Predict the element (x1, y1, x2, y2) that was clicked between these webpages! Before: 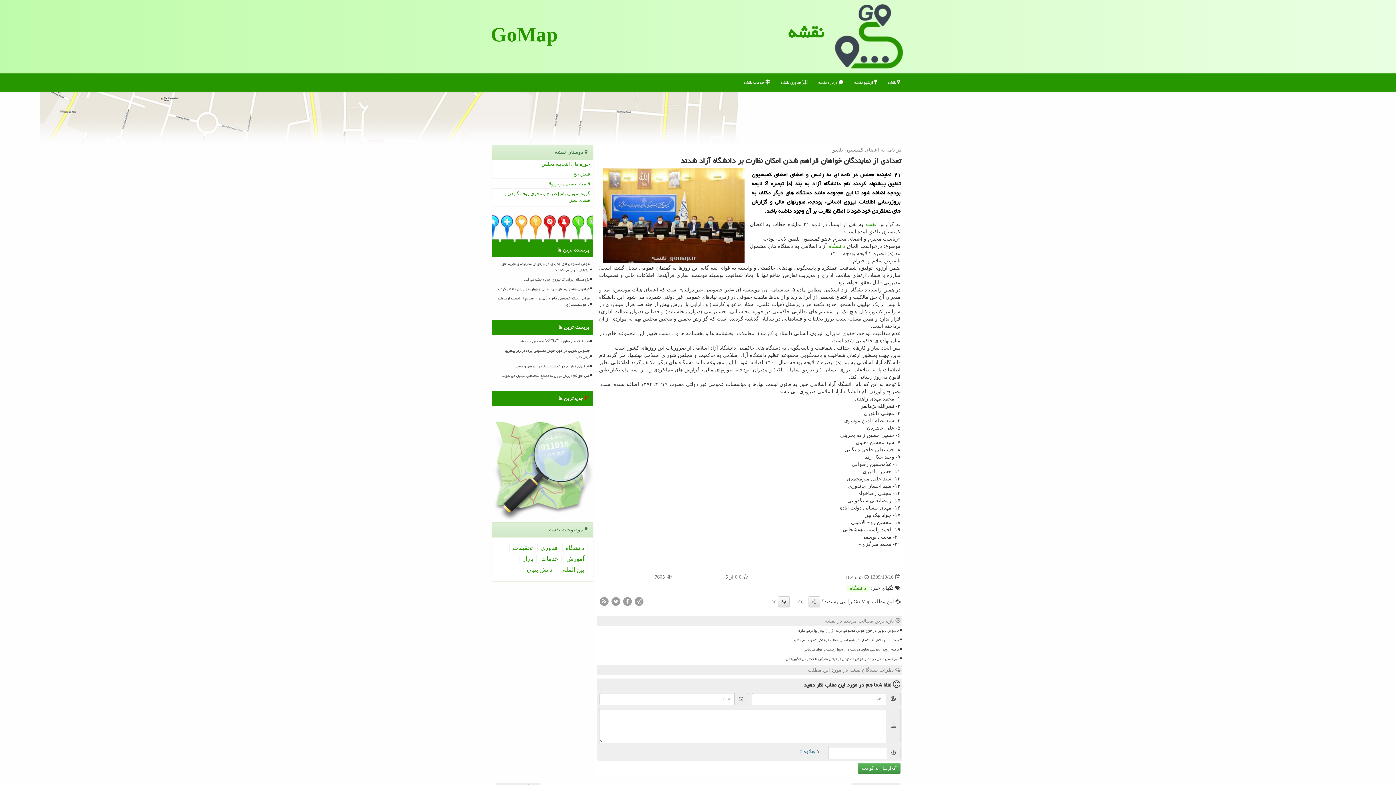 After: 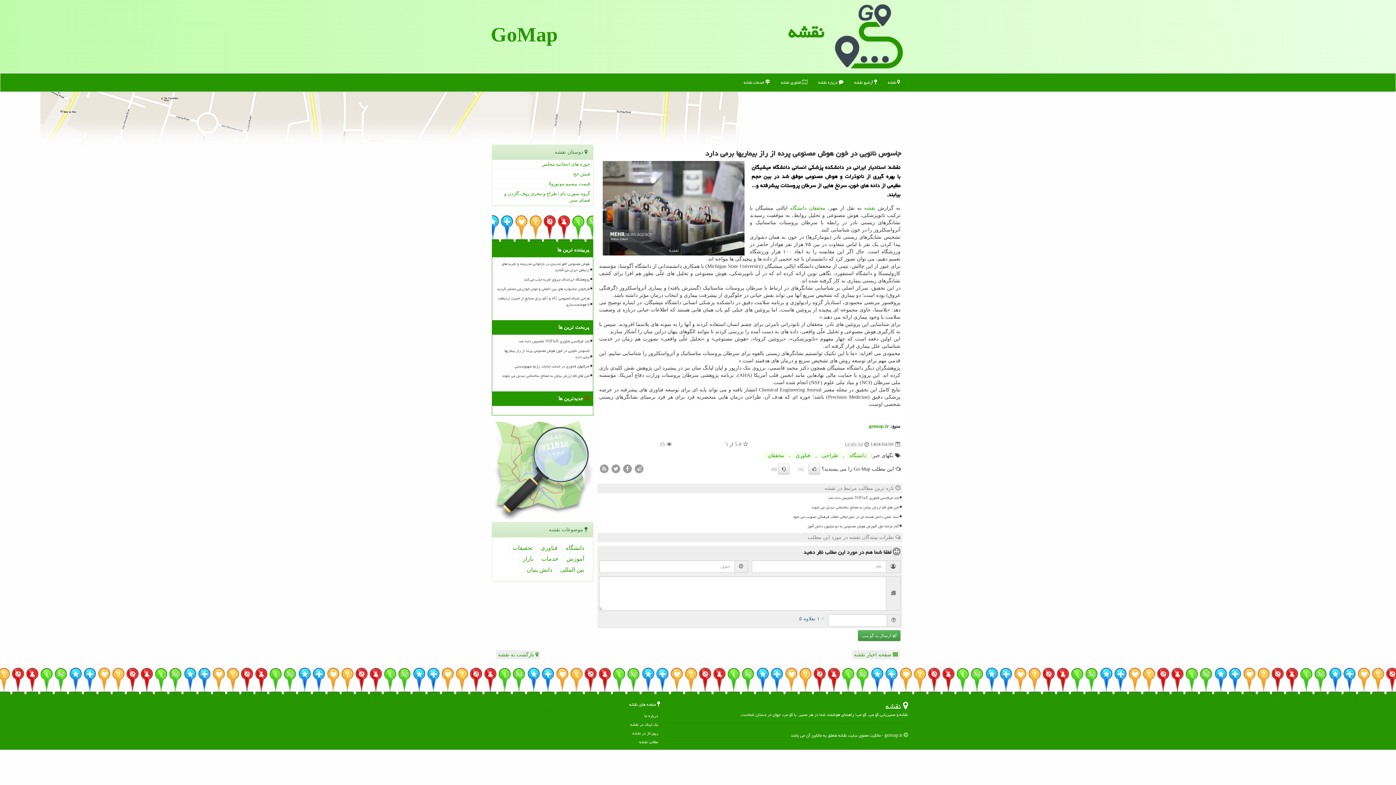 Action: bbox: (611, 626, 900, 635) label: جاسوس نانویی در خون هوش مصنوعی پرده از راز بیماریها برمی دارد